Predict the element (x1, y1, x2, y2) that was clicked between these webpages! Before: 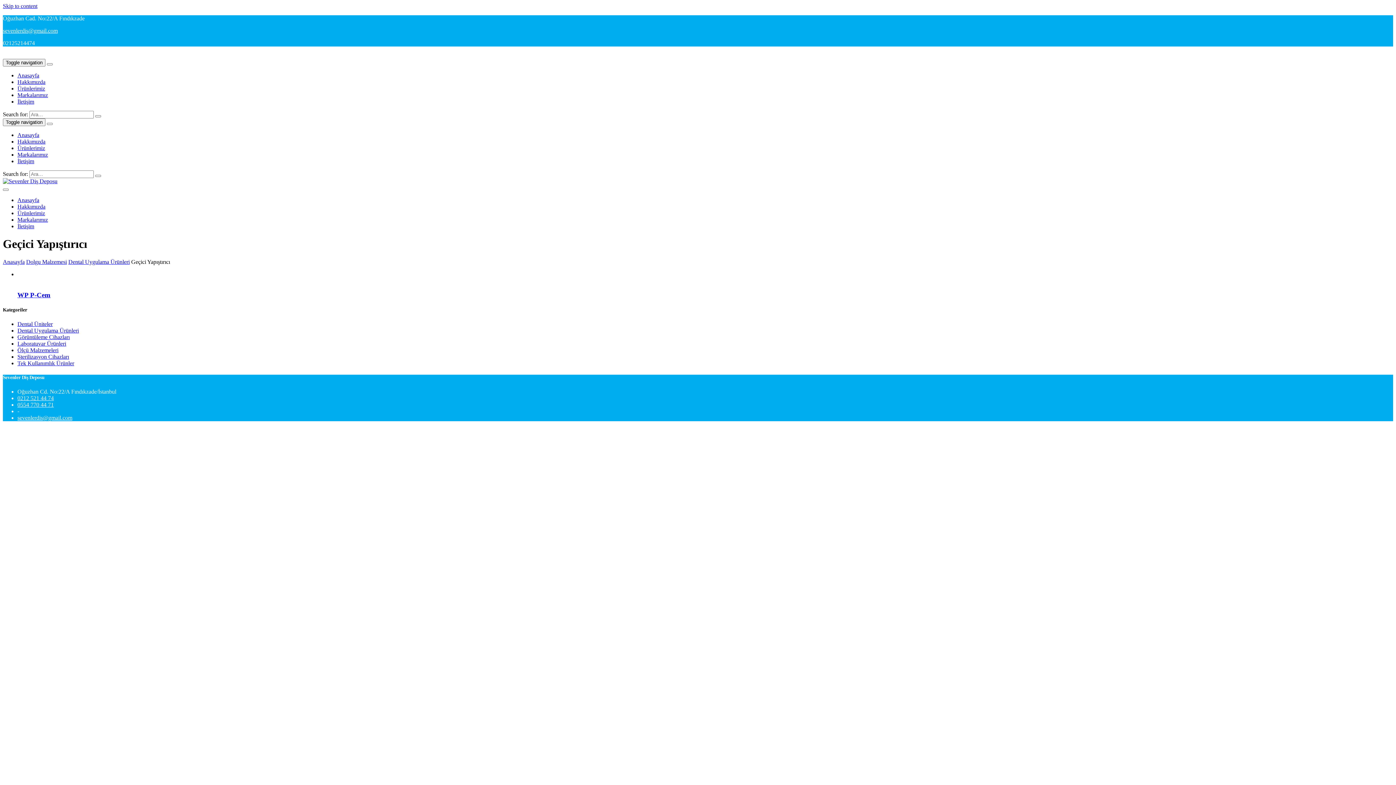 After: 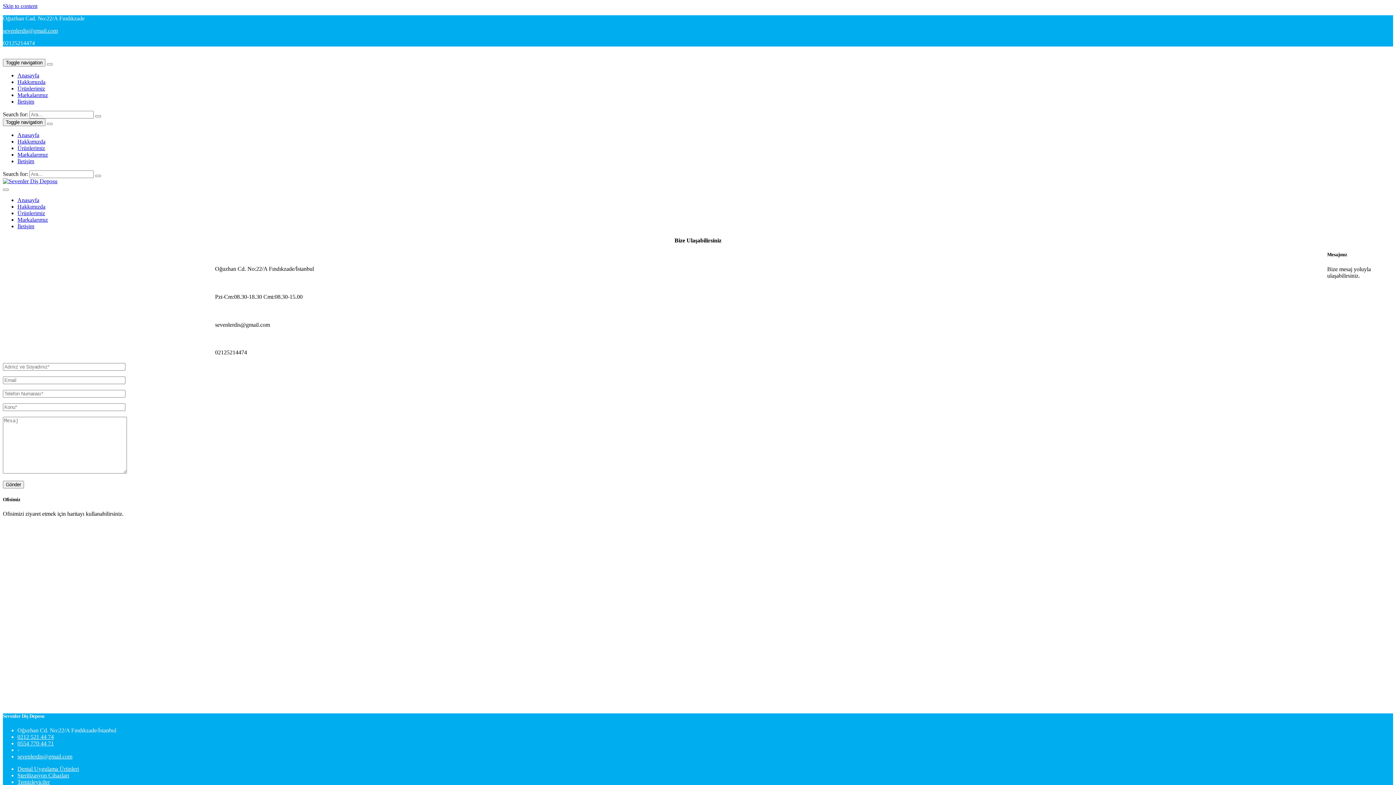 Action: bbox: (17, 223, 34, 229) label: İletişim